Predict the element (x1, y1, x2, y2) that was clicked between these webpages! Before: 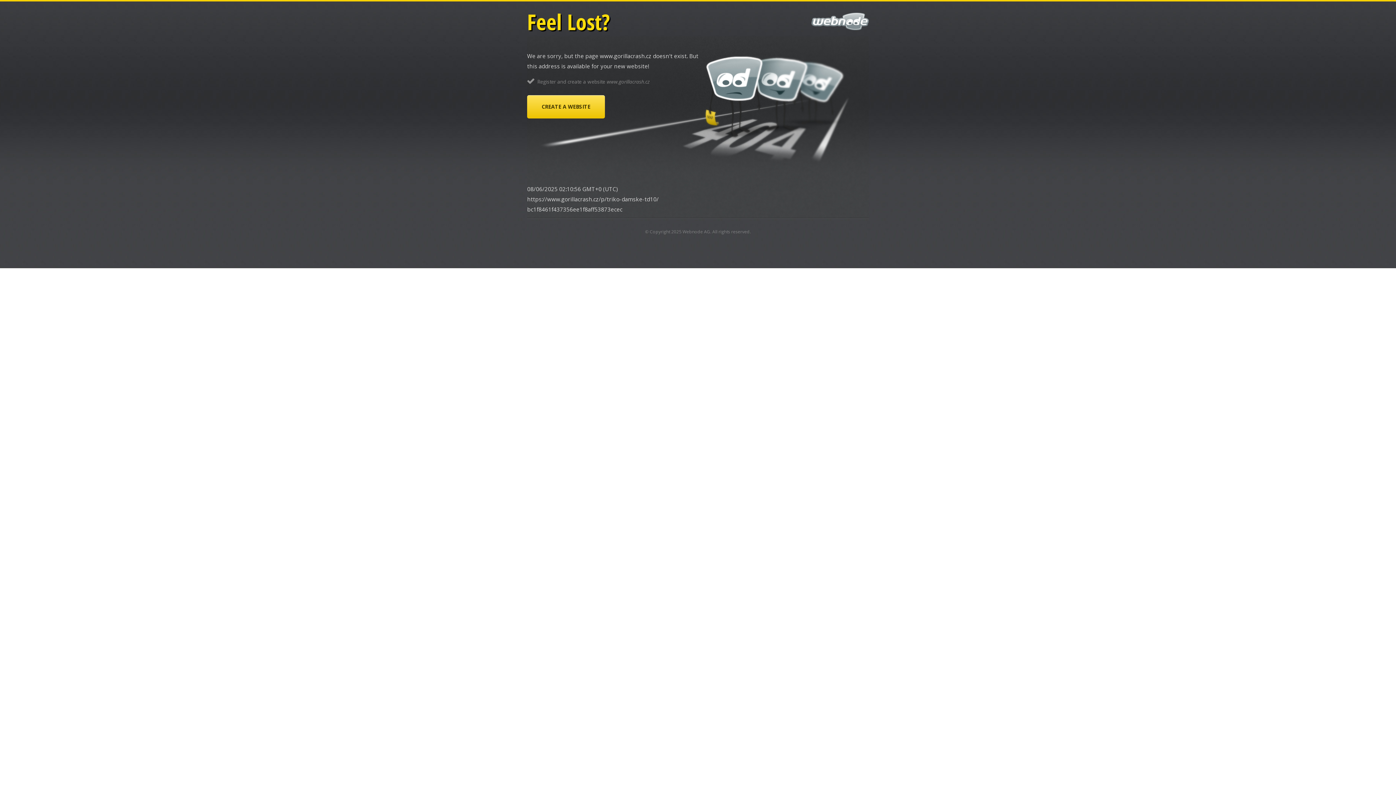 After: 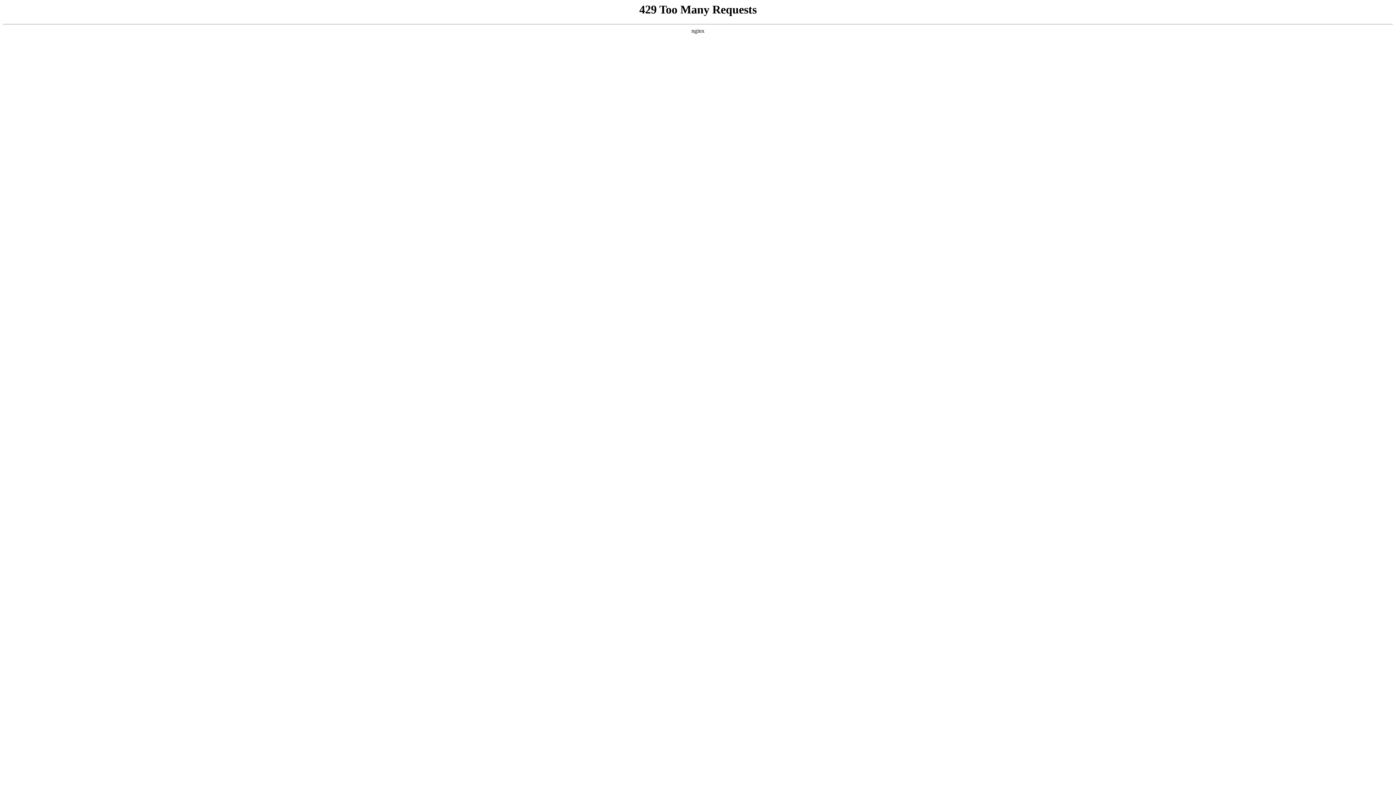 Action: bbox: (682, 228, 710, 234) label: Webnode AG